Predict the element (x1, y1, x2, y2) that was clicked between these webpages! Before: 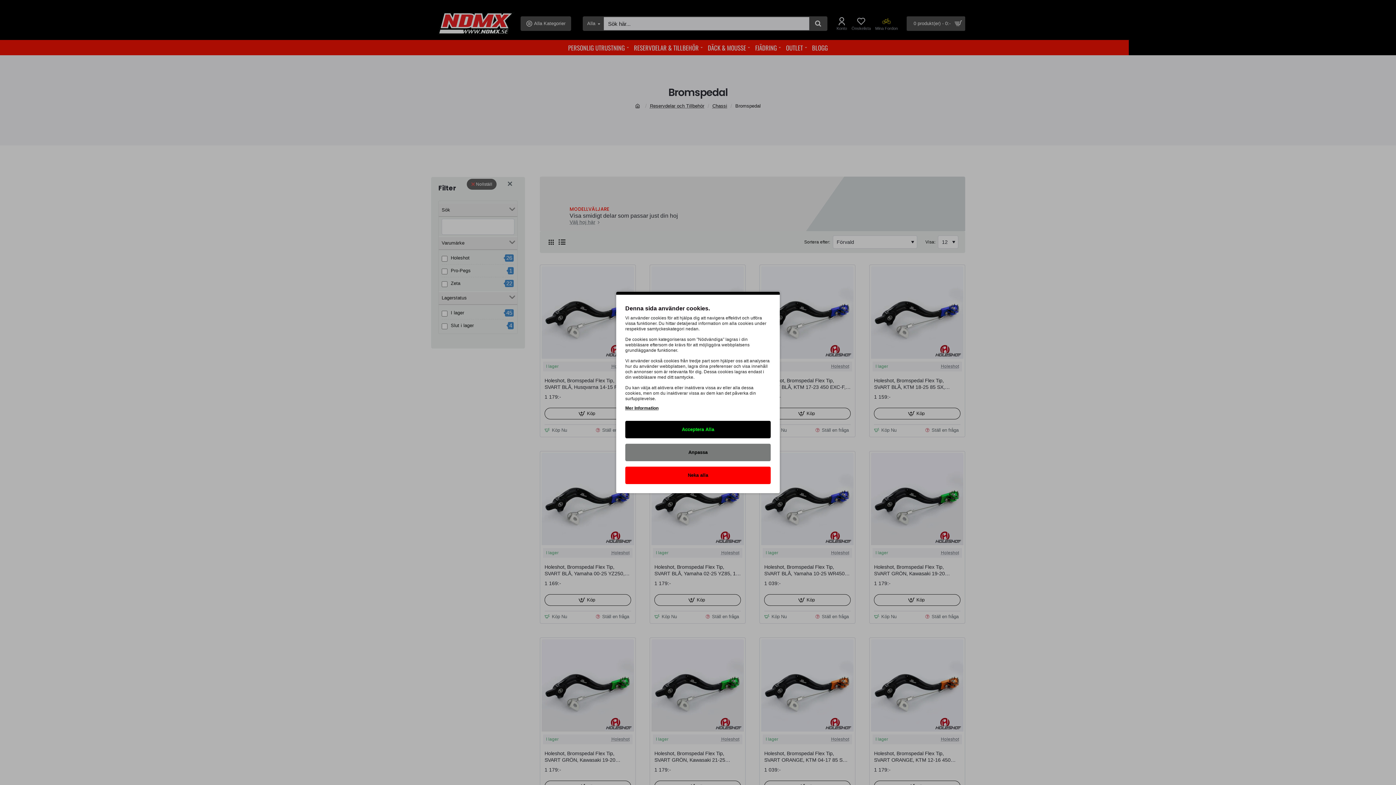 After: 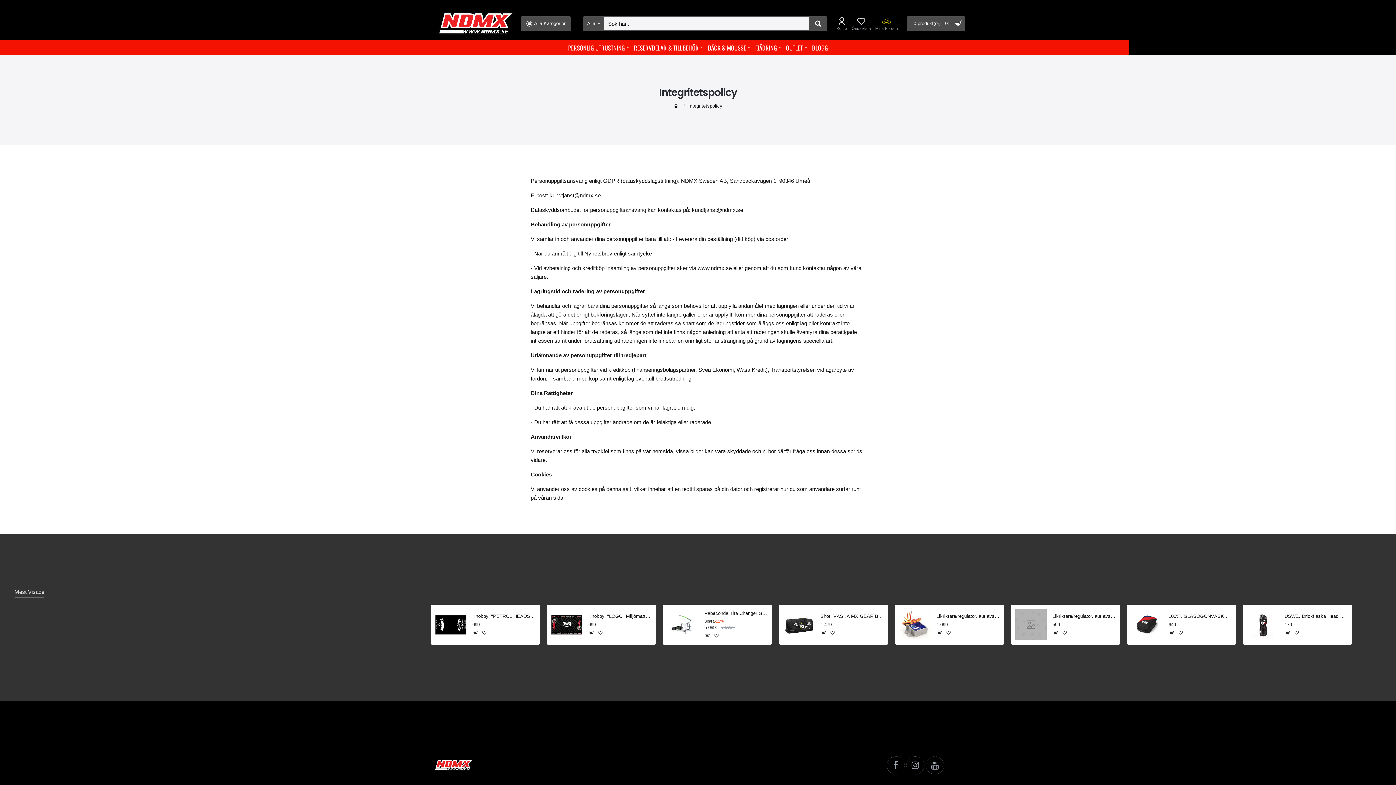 Action: bbox: (625, 405, 658, 412) label: Mer Information